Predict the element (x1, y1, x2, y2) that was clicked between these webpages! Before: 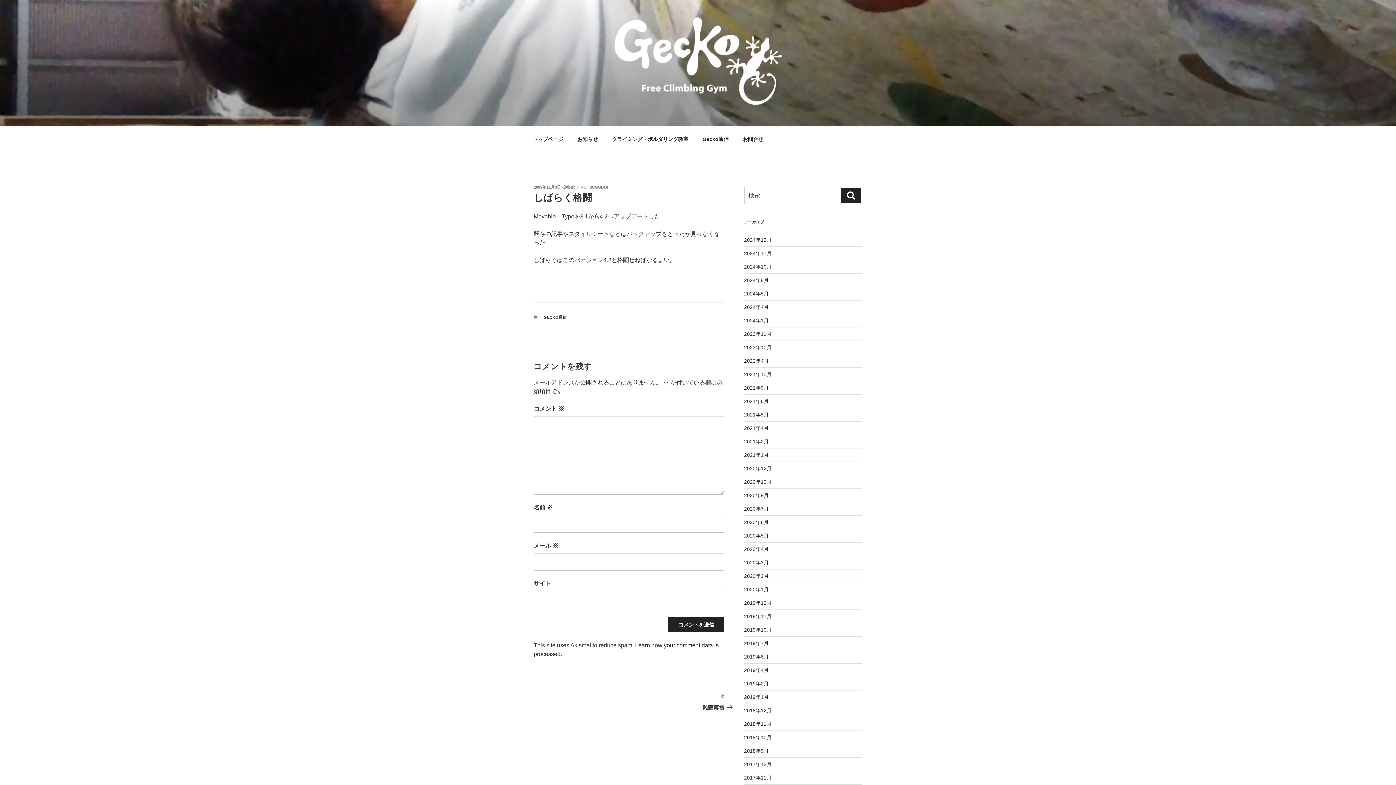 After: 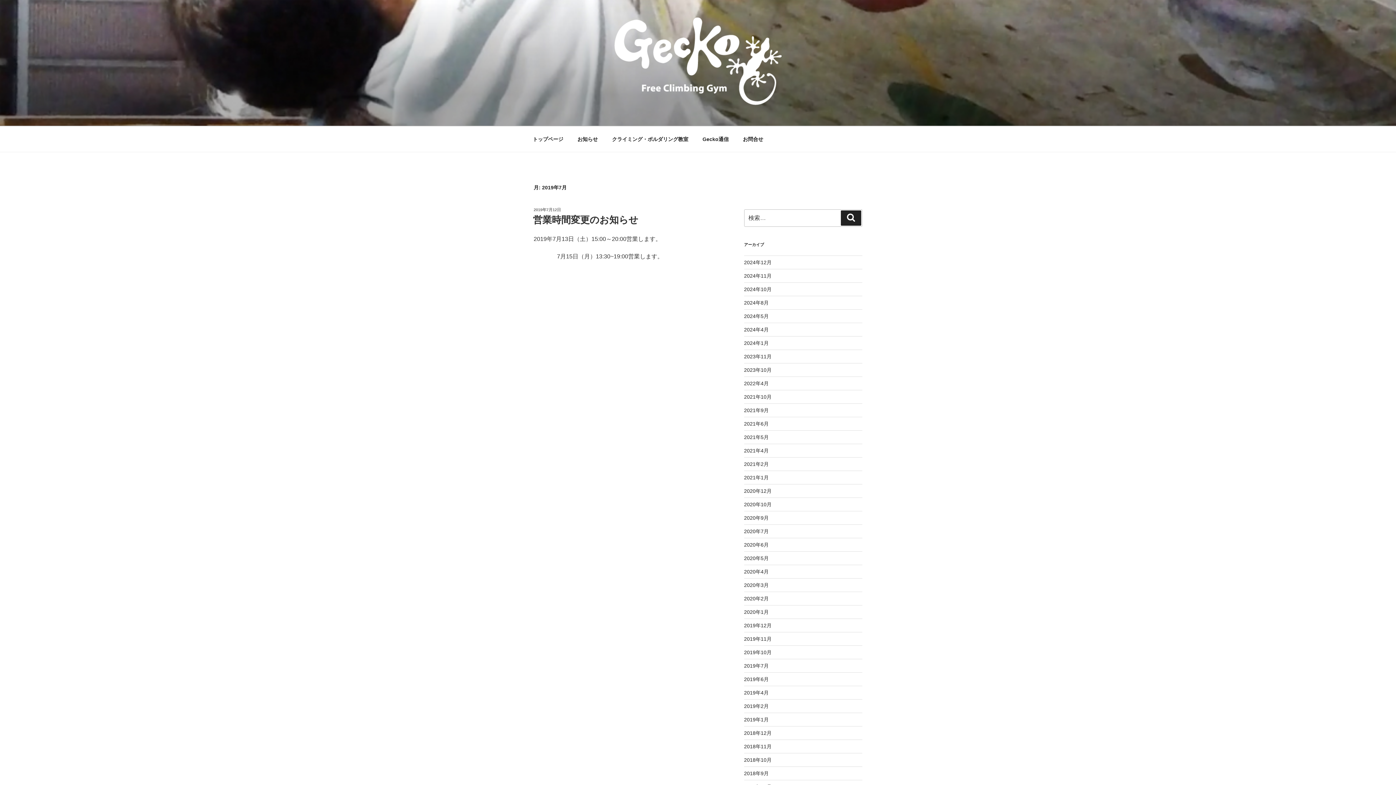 Action: label: 2019年7月 bbox: (744, 640, 768, 646)